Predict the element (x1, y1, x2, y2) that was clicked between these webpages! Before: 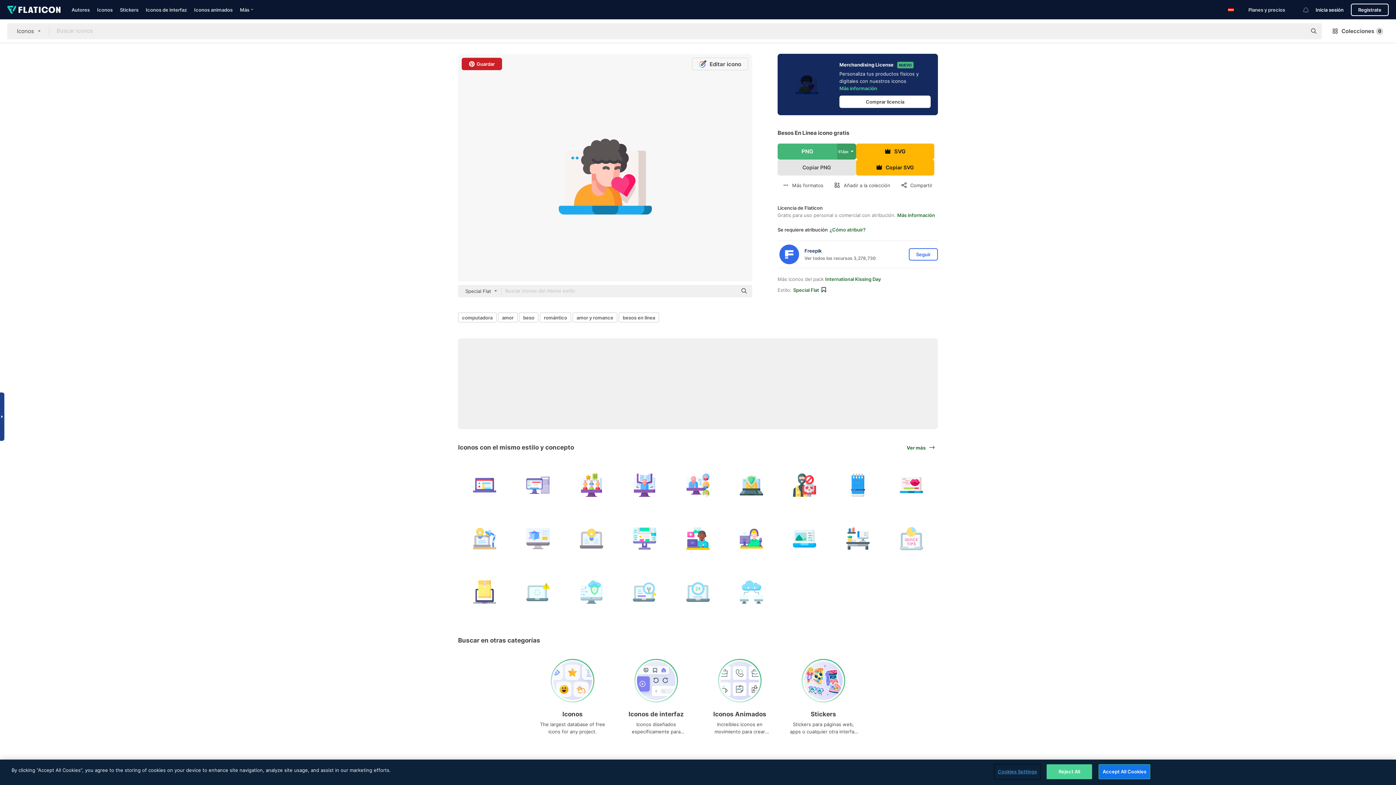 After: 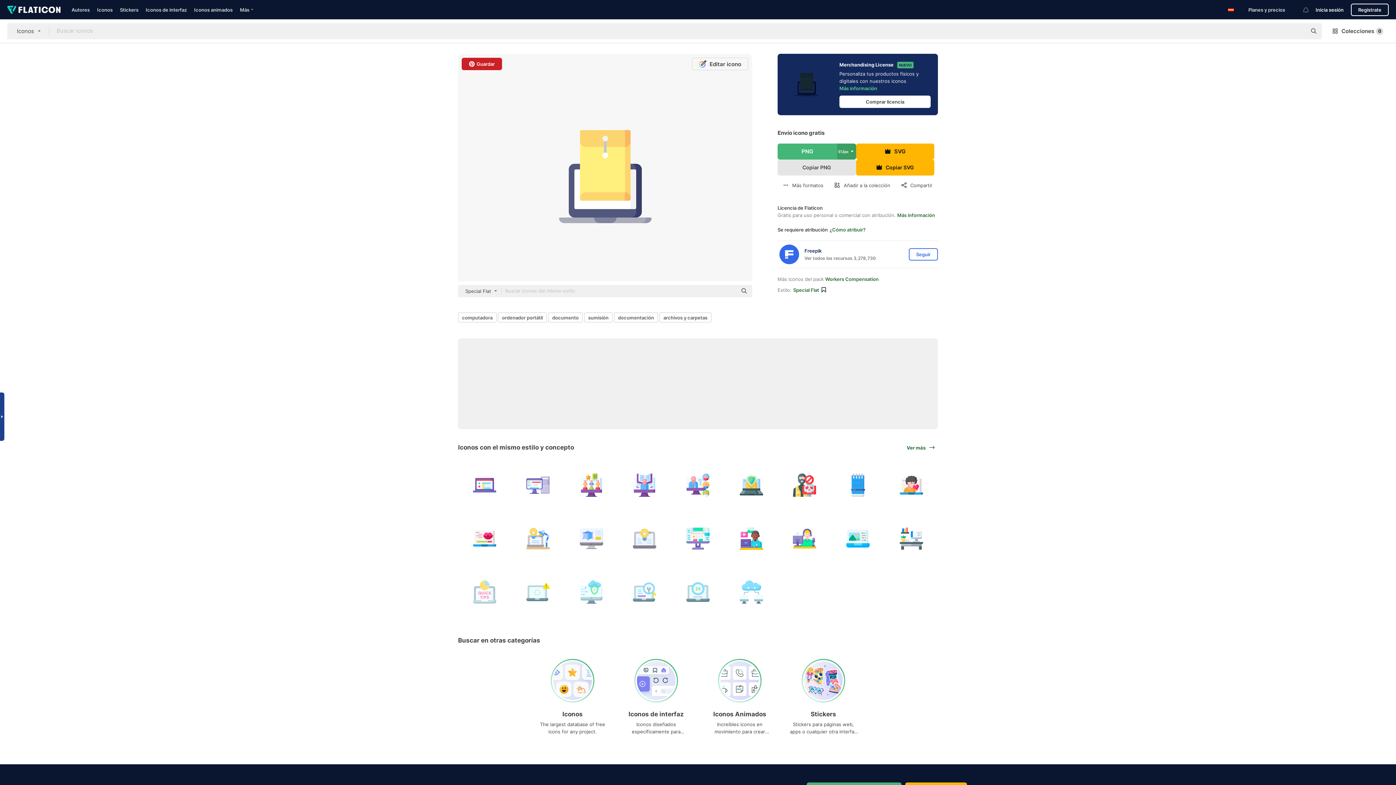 Action: bbox: (458, 565, 511, 618)